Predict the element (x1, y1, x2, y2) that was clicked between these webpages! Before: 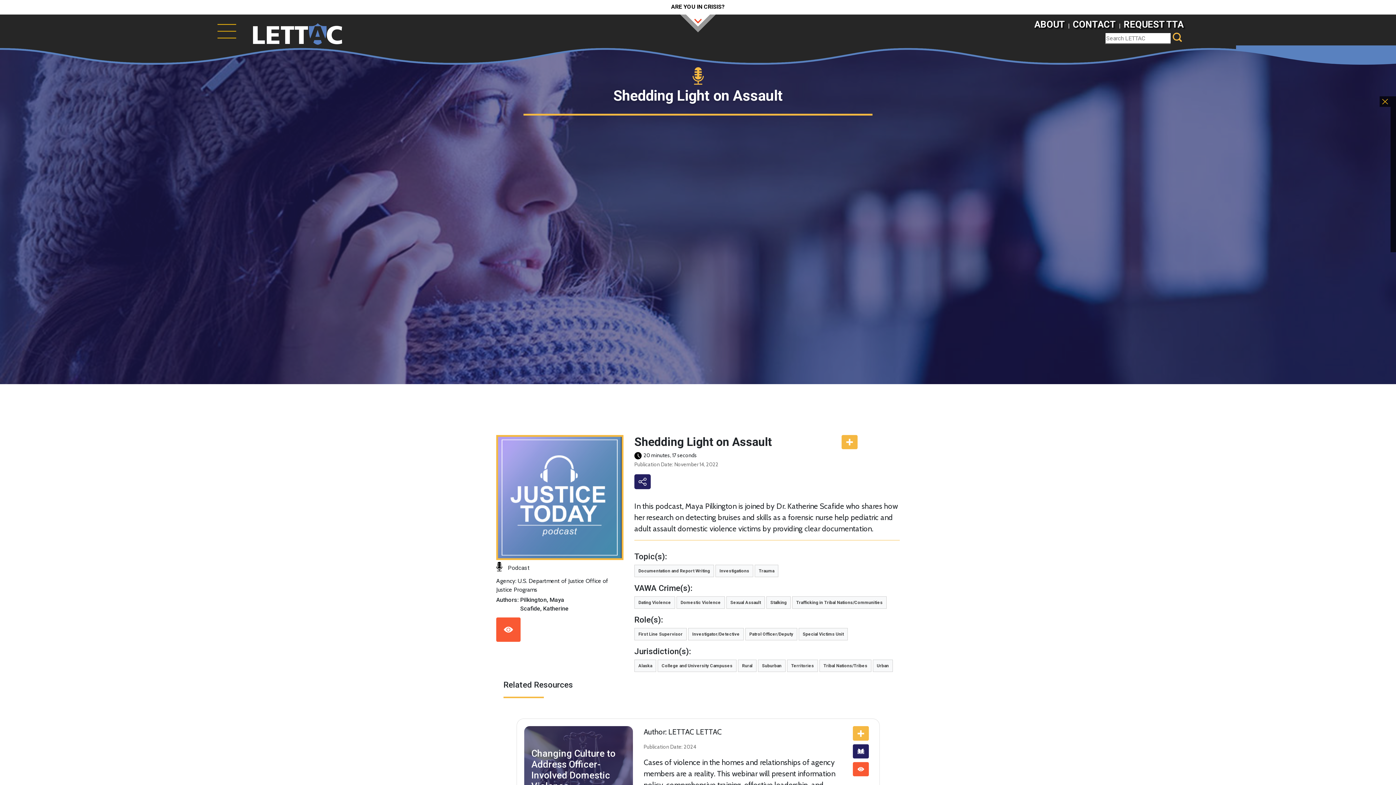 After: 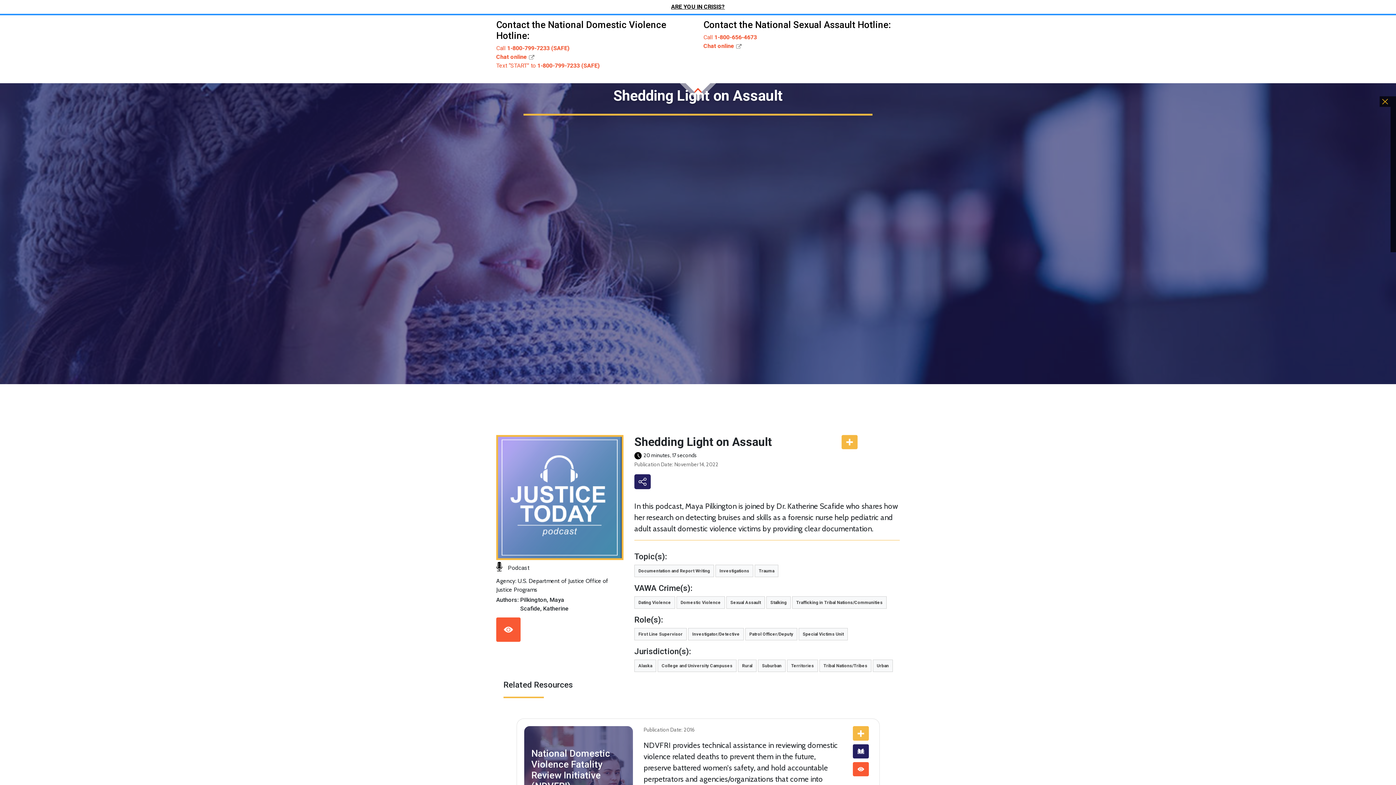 Action: label: ARE YOU IN CRISIS? bbox: (0, 0, 1396, 13)